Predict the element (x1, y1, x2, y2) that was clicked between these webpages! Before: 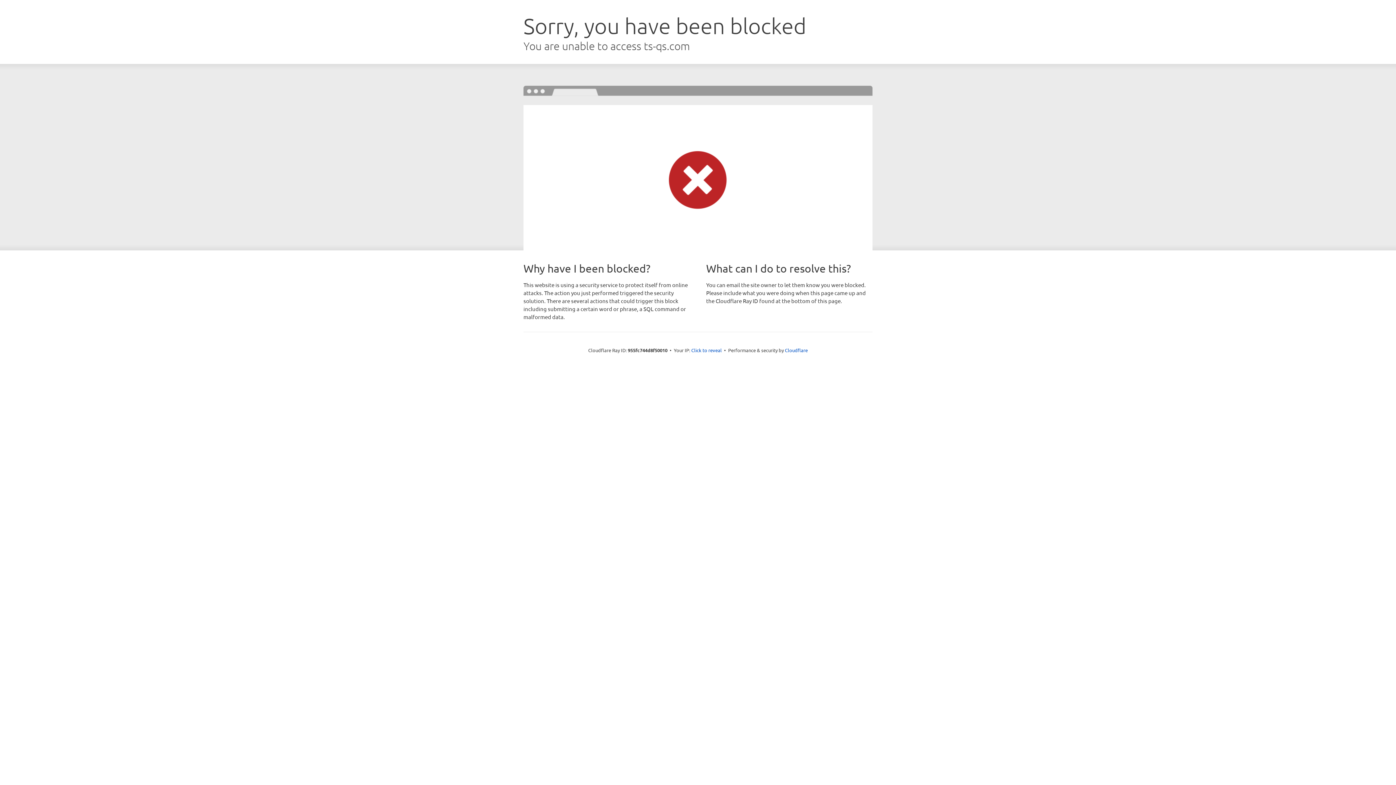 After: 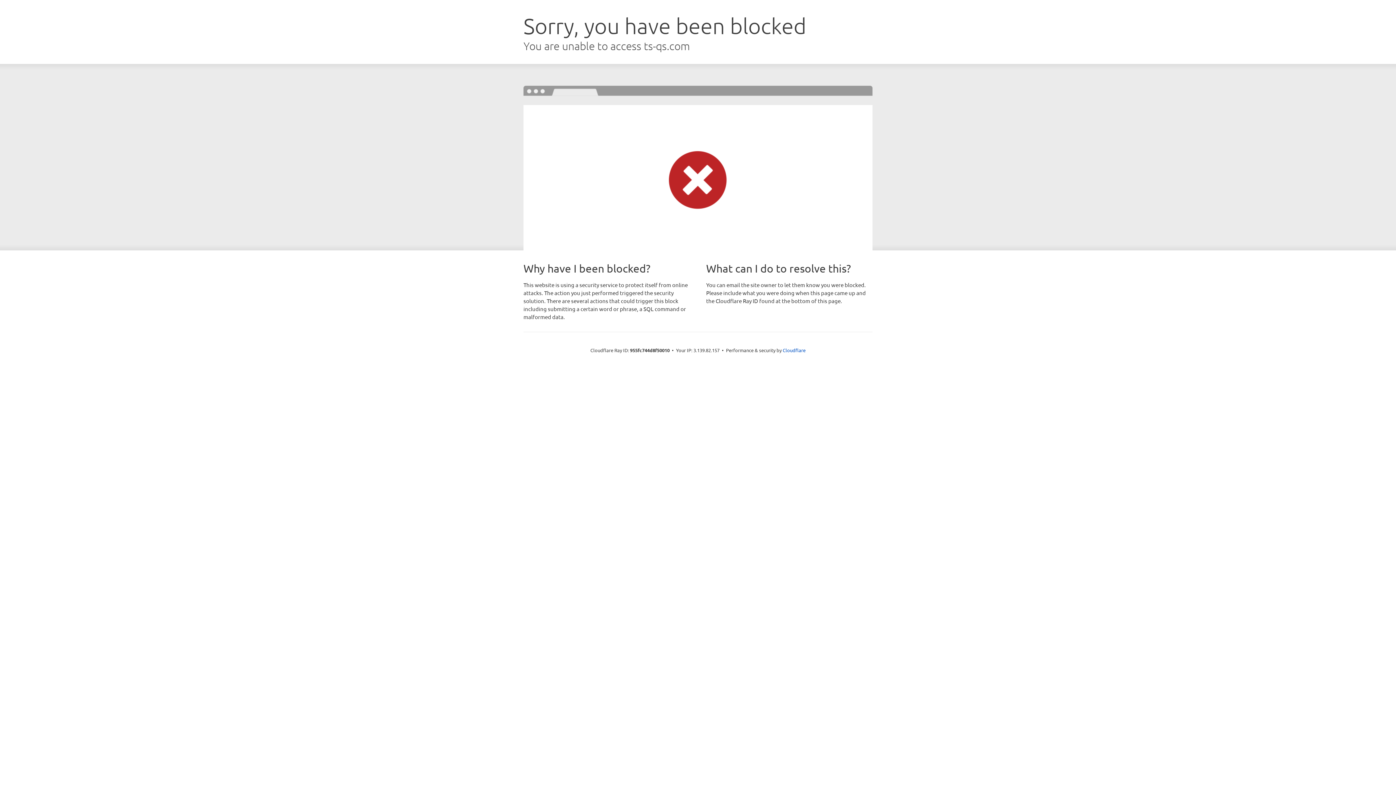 Action: bbox: (691, 346, 722, 353) label: Click to reveal